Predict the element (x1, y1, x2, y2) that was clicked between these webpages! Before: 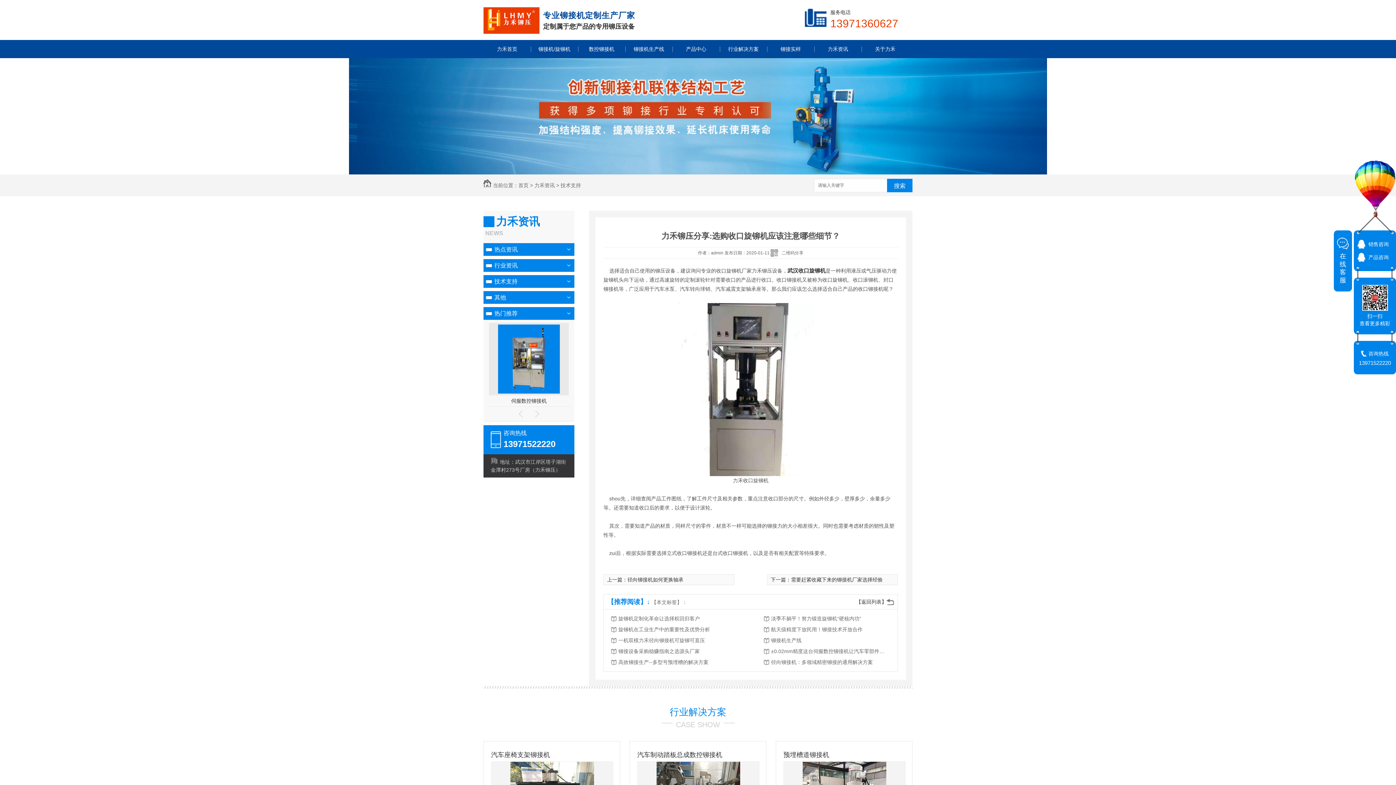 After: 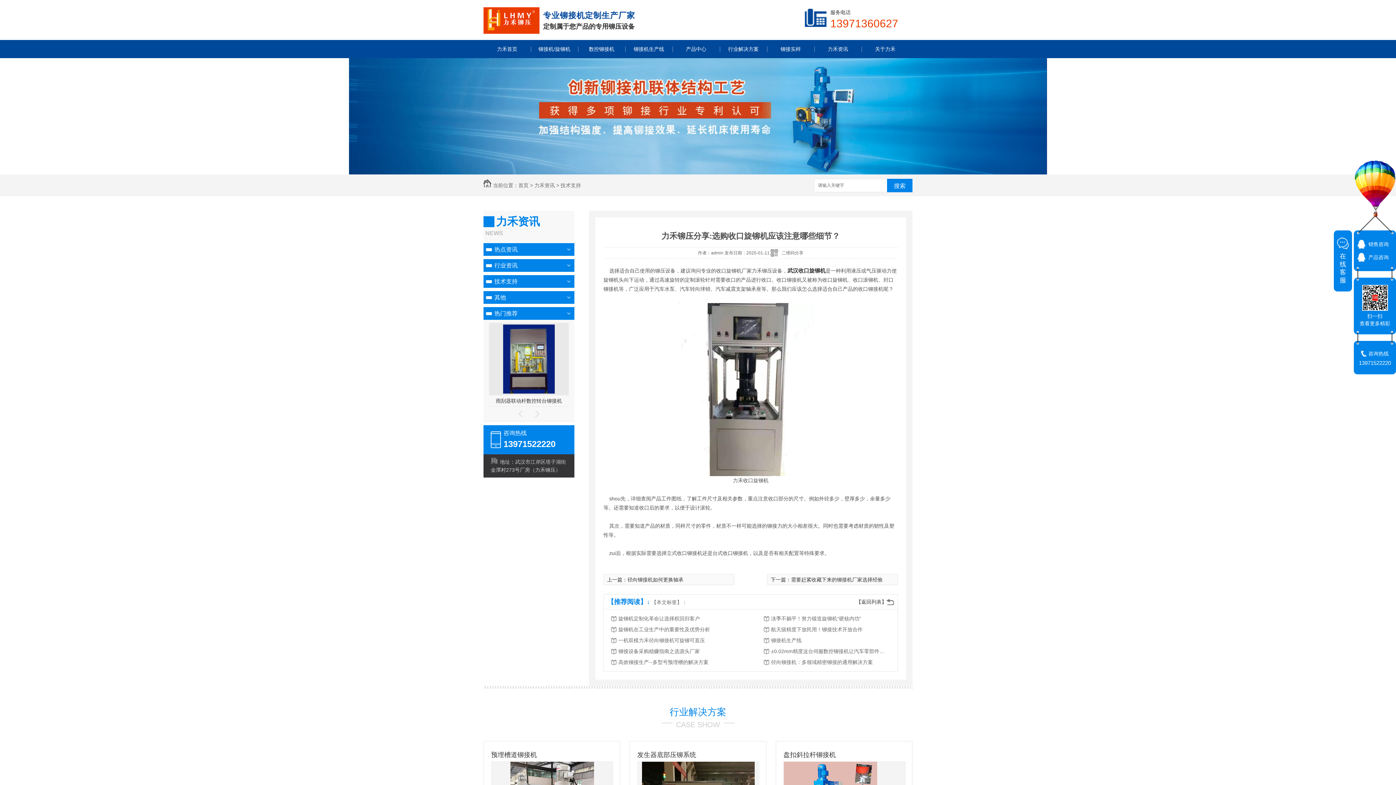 Action: label: 武汉收口旋铆机 bbox: (787, 267, 825, 273)